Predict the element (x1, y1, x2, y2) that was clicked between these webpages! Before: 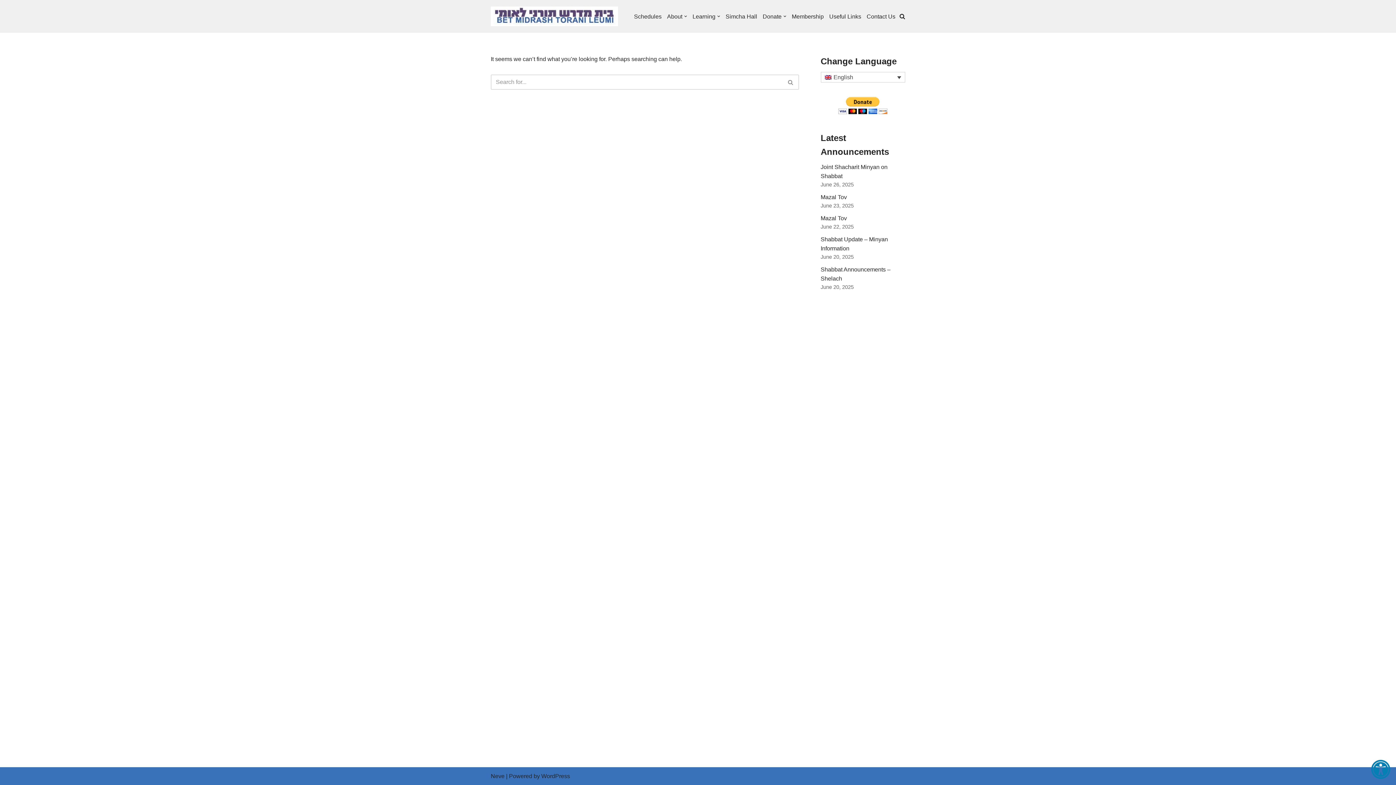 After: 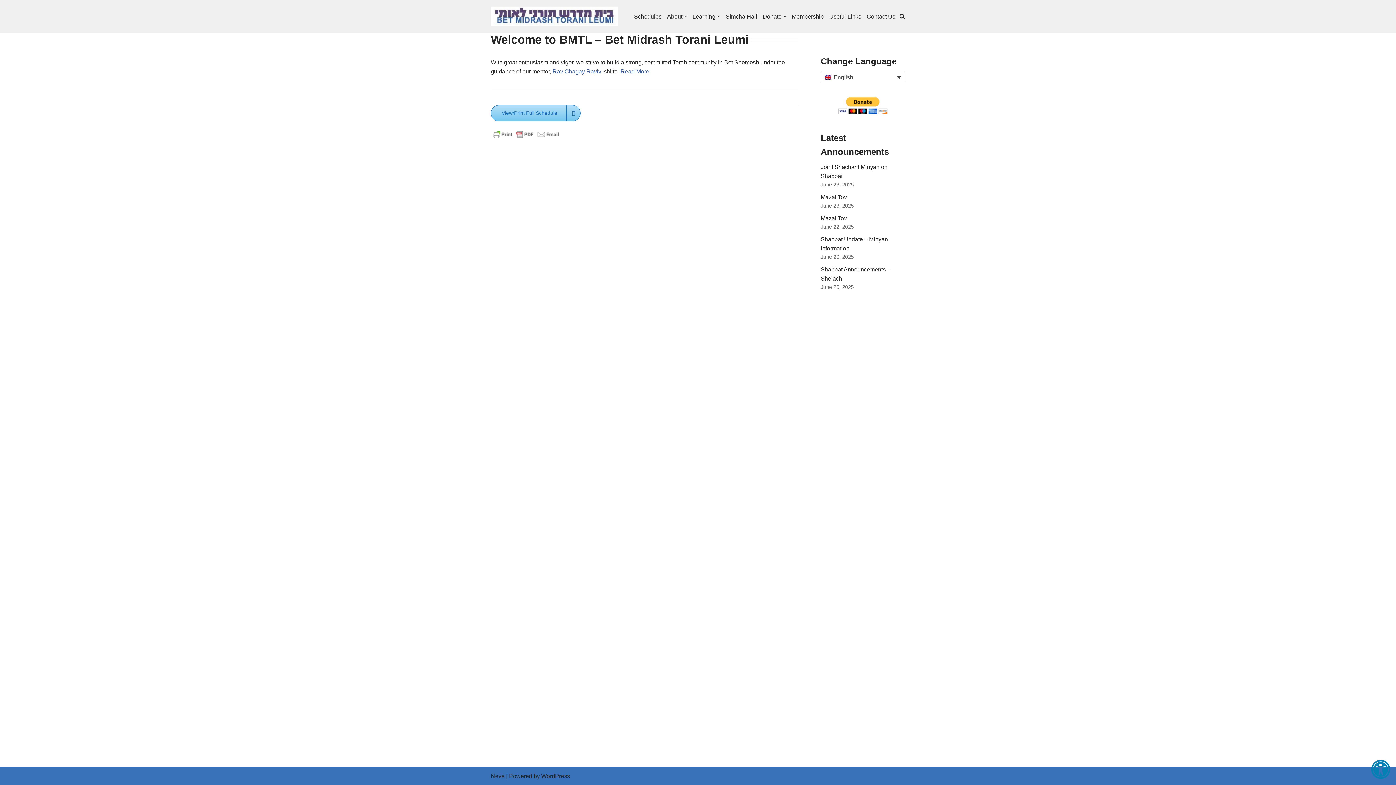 Action: bbox: (490, 6, 618, 26) label: ← Bet Midrash Torani Leumi